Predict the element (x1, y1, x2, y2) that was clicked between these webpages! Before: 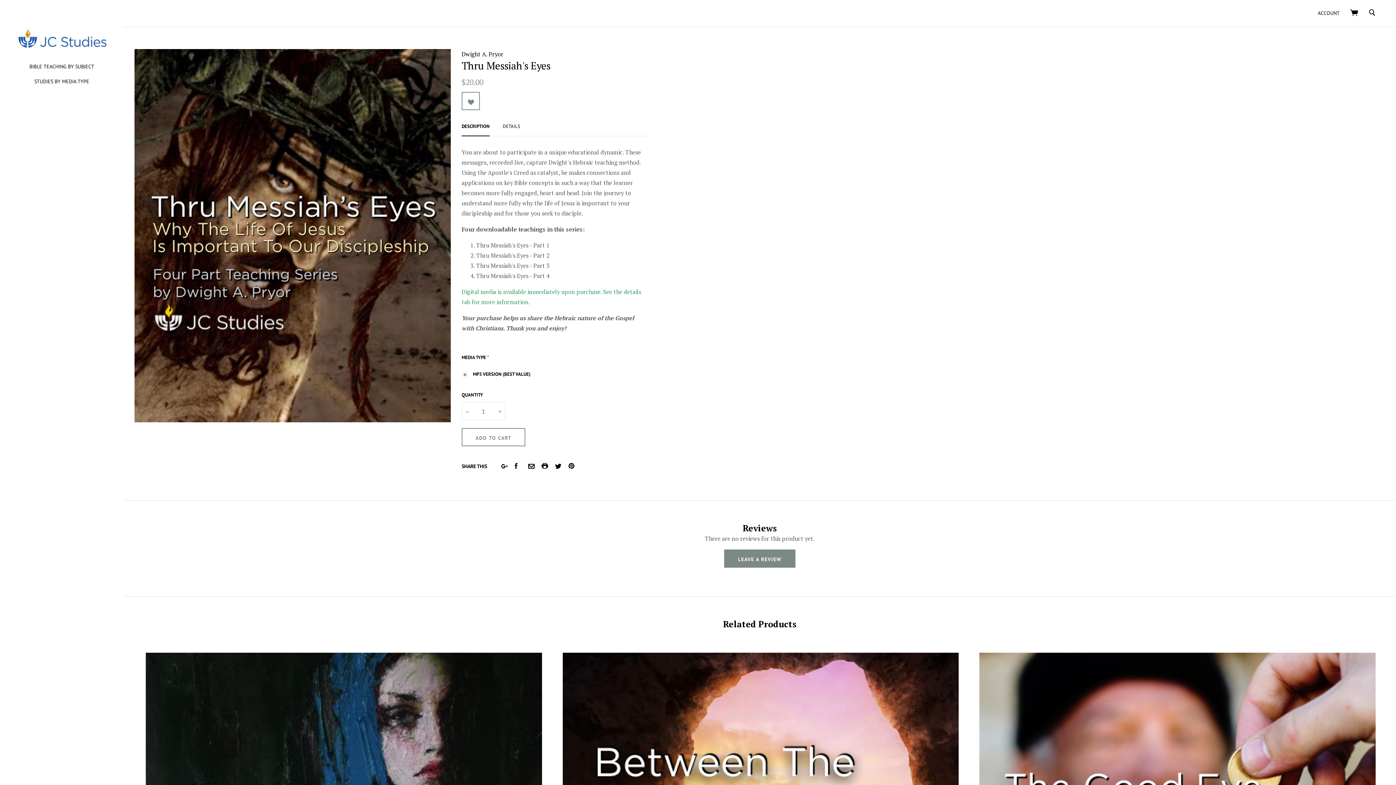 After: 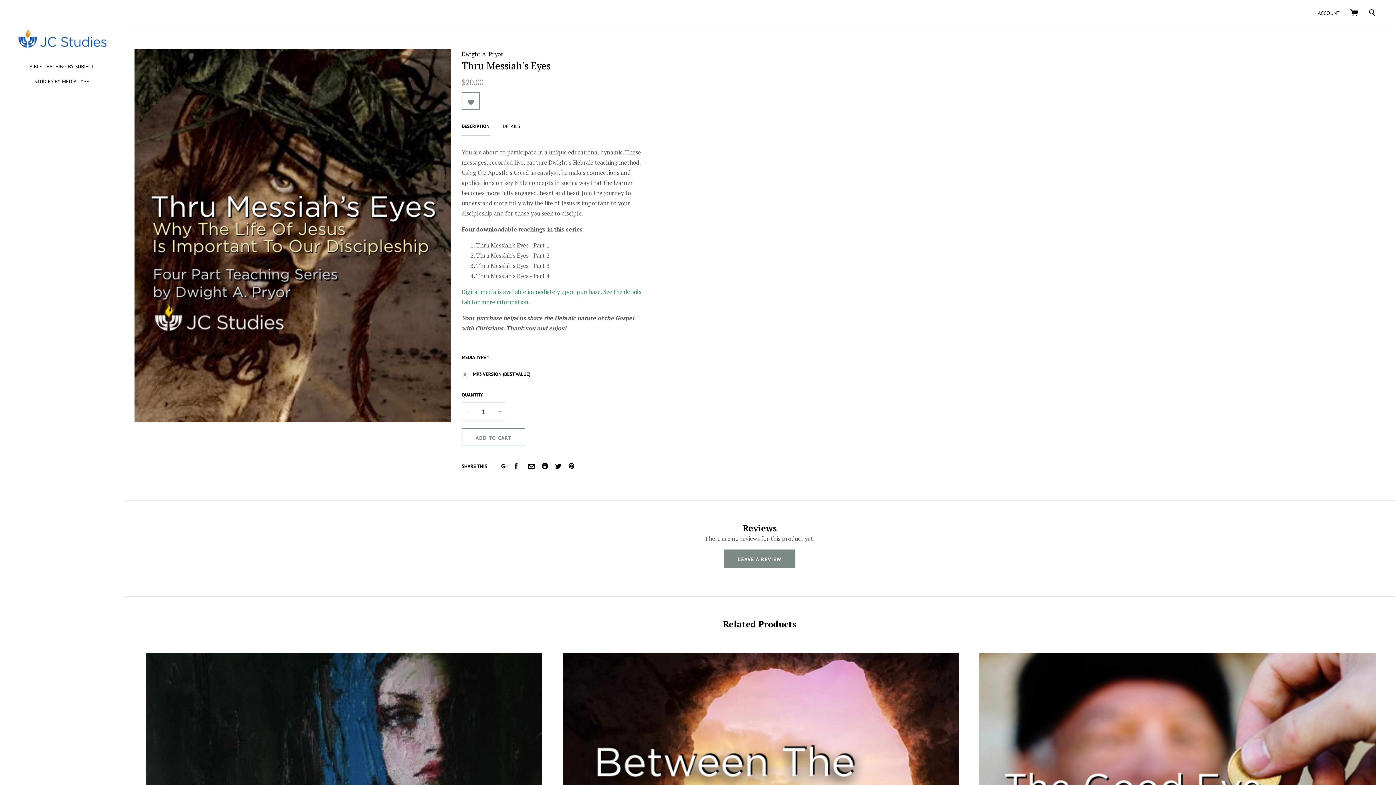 Action: label: GOOGLE PLUS bbox: (497, 464, 504, 470)